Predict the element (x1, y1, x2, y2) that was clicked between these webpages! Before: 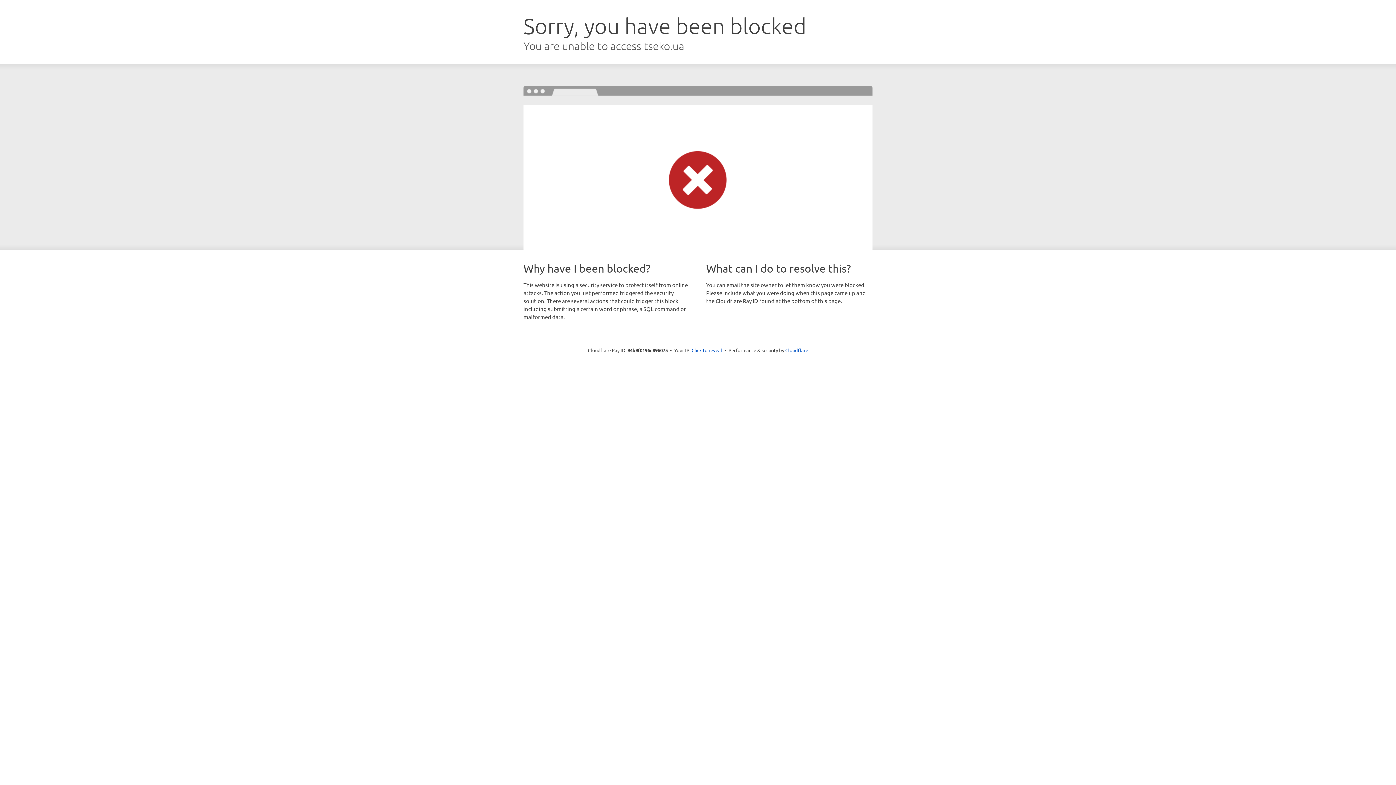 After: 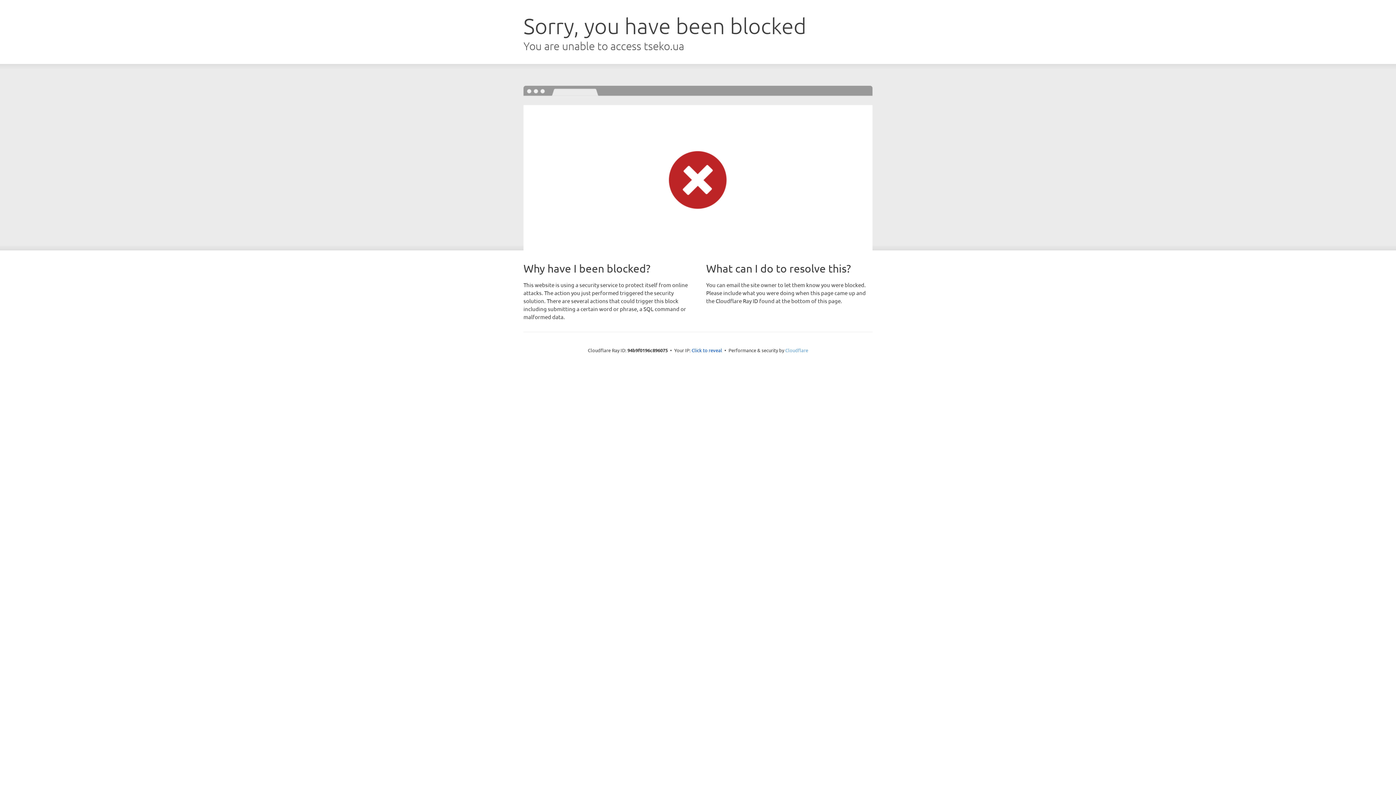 Action: label: Cloudflare bbox: (785, 347, 808, 353)